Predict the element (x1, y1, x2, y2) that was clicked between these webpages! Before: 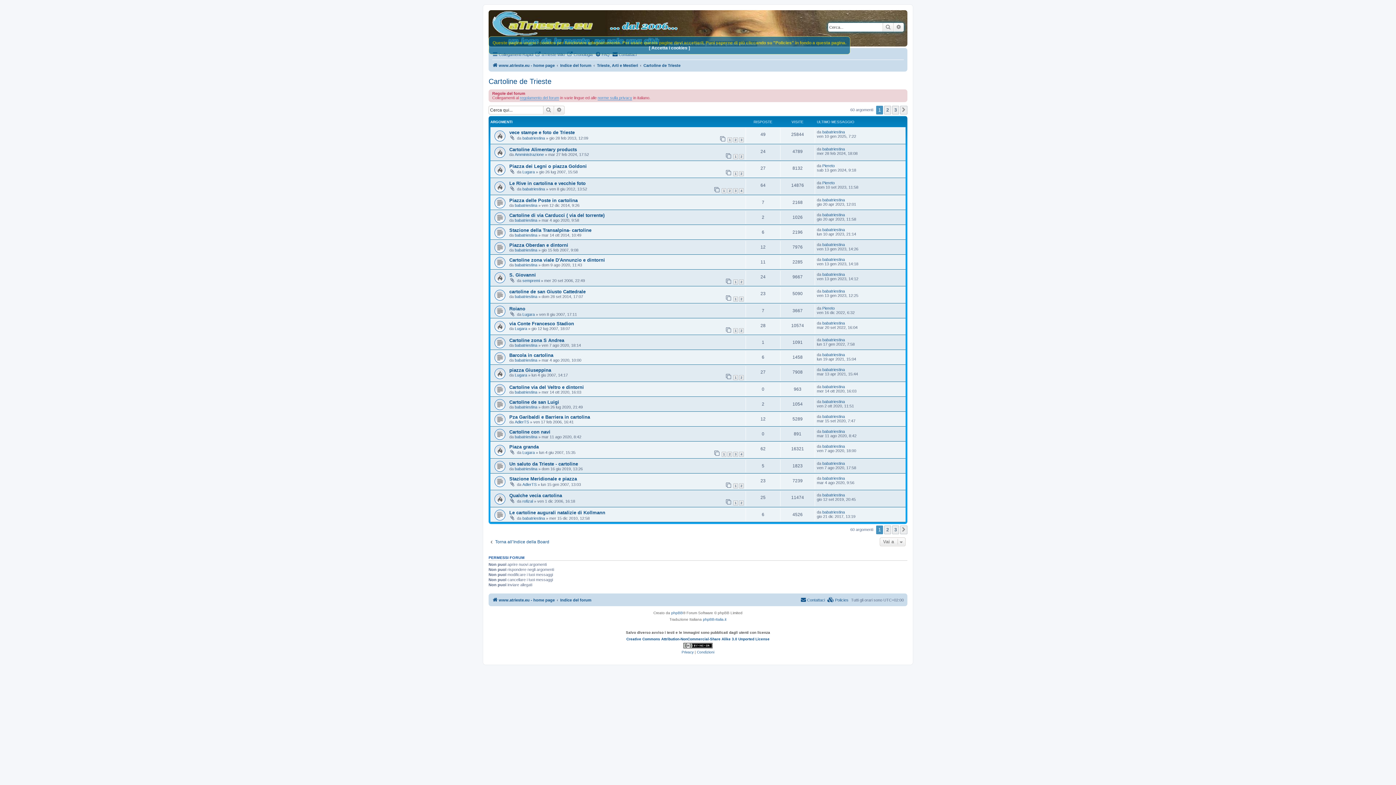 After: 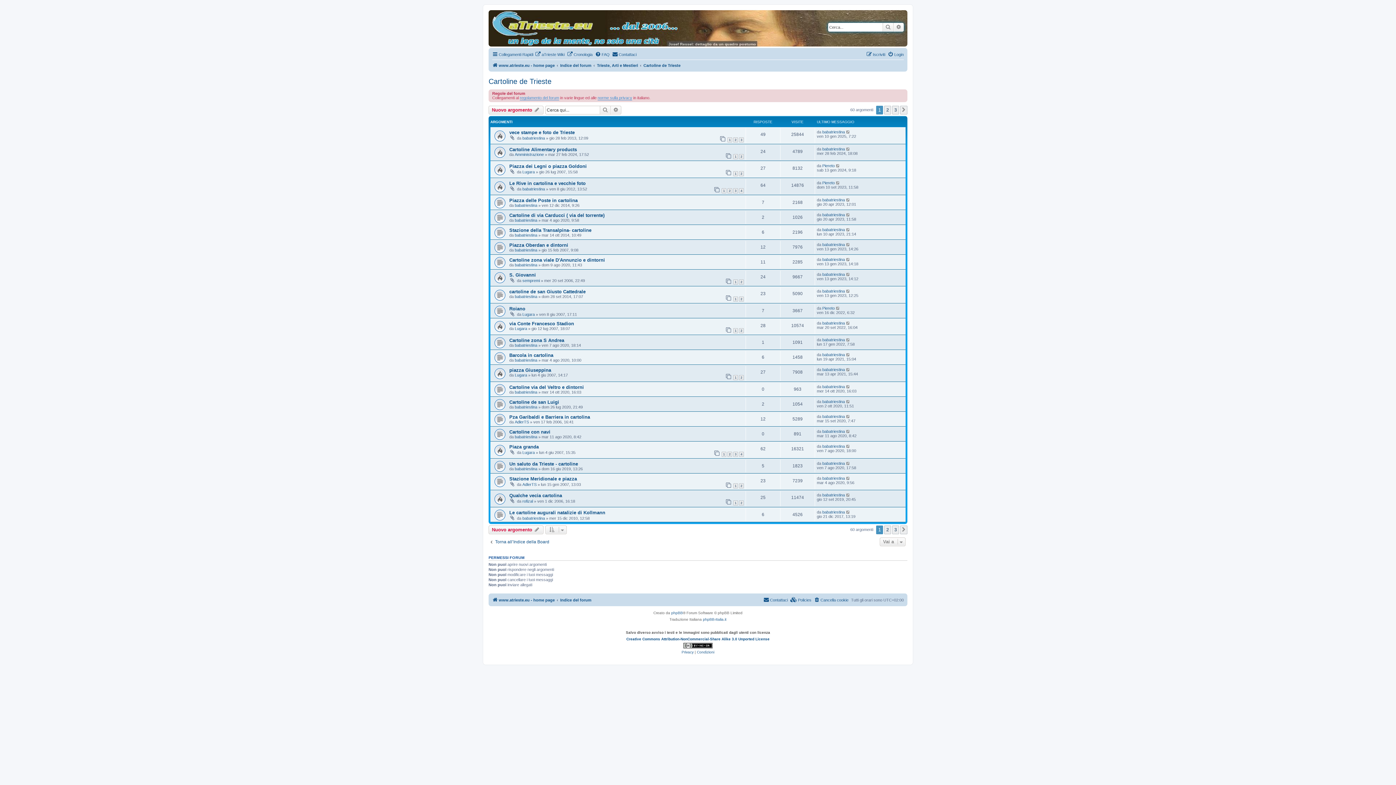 Action: label: [ Accetta i cookies ] bbox: (492, 45, 846, 50)